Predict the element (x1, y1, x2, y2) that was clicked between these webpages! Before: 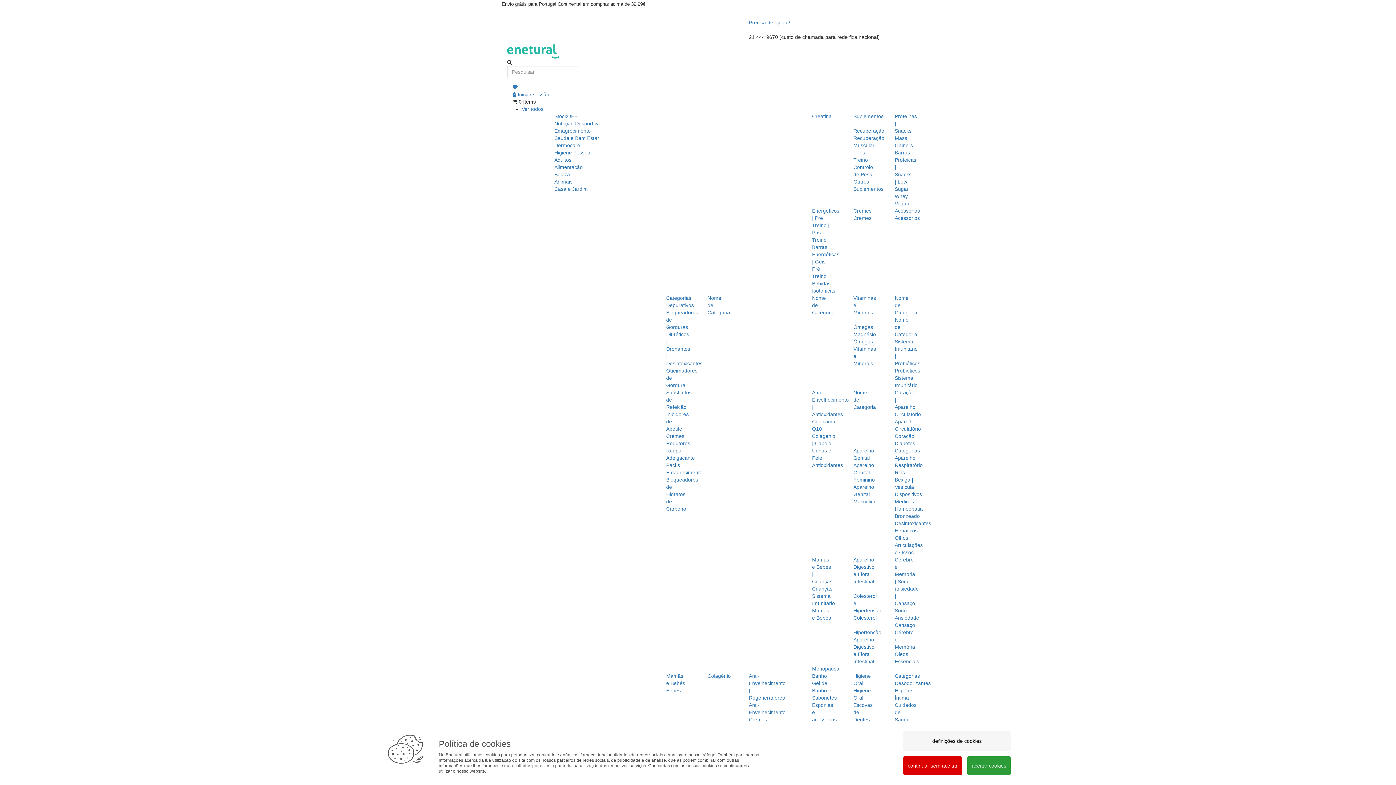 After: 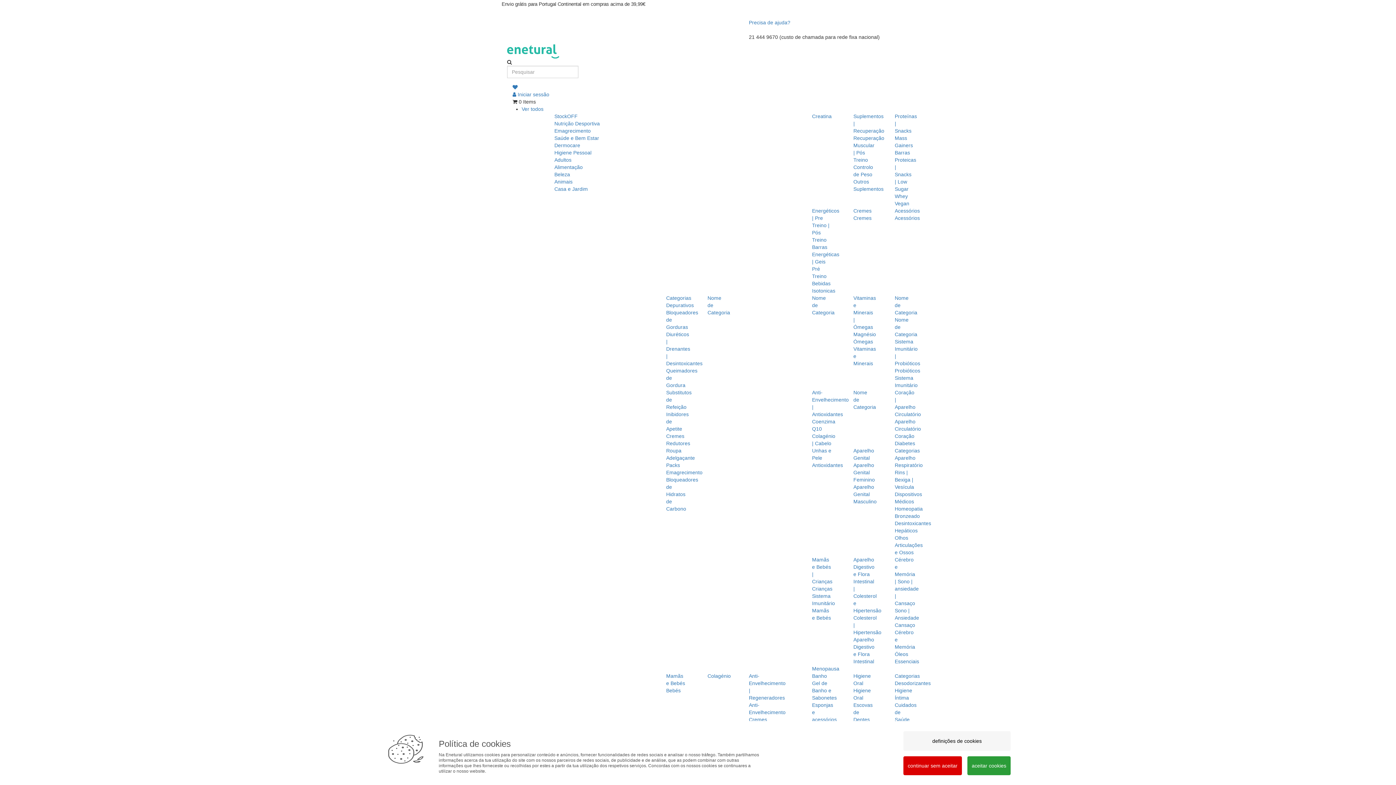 Action: bbox: (895, 673, 920, 679) label: Categorias